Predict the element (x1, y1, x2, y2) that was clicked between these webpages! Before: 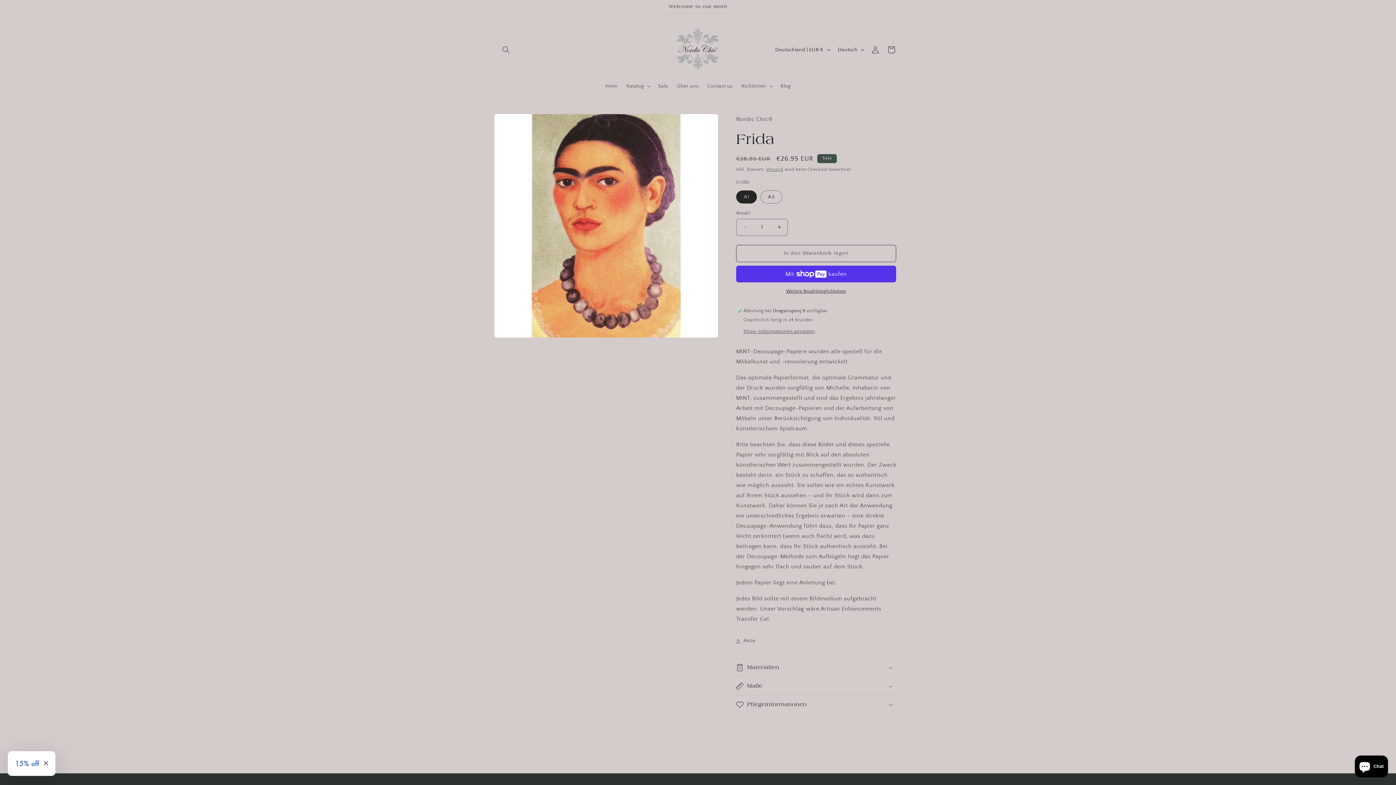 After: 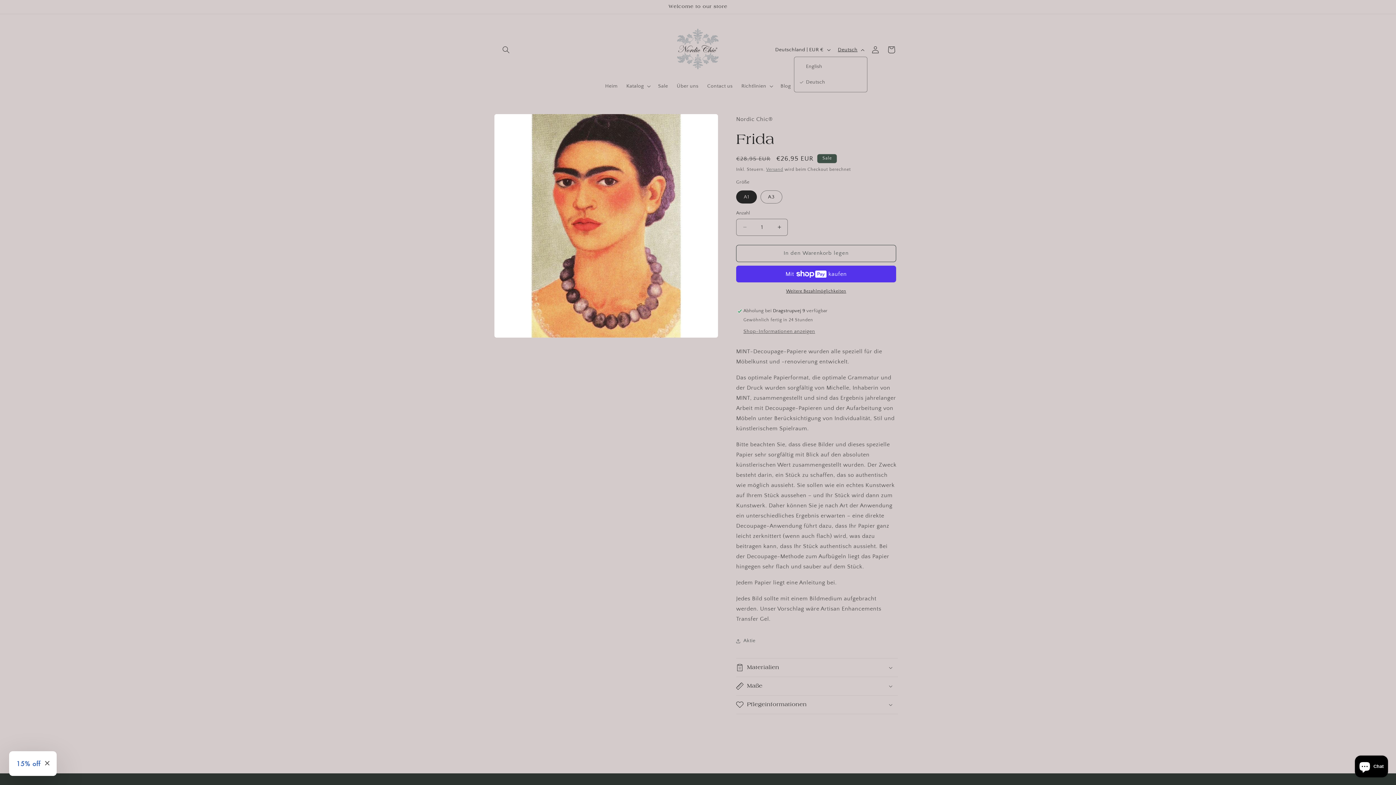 Action: label: Deutsch bbox: (833, 43, 867, 56)